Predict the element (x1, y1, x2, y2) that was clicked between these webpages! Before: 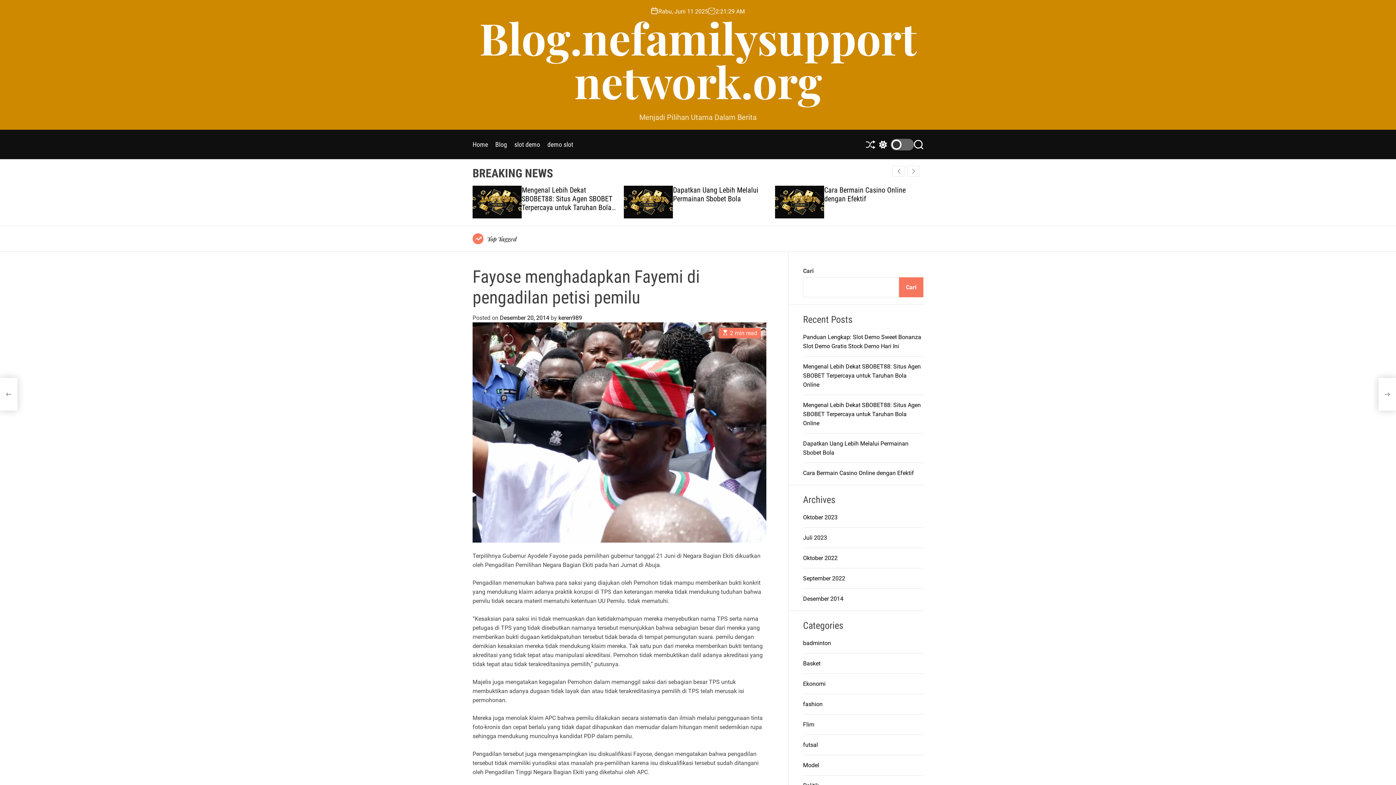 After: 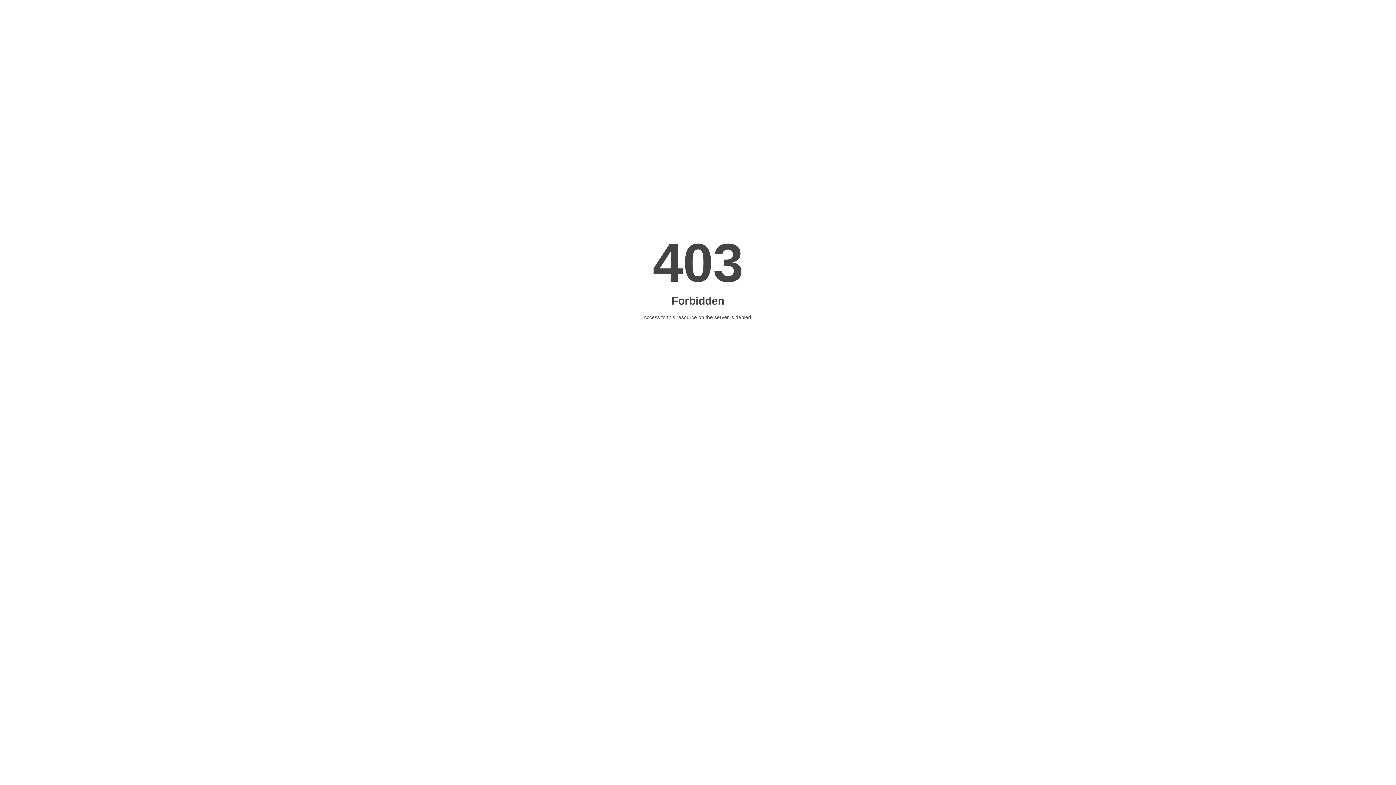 Action: label: slot demo bbox: (514, 137, 540, 152)